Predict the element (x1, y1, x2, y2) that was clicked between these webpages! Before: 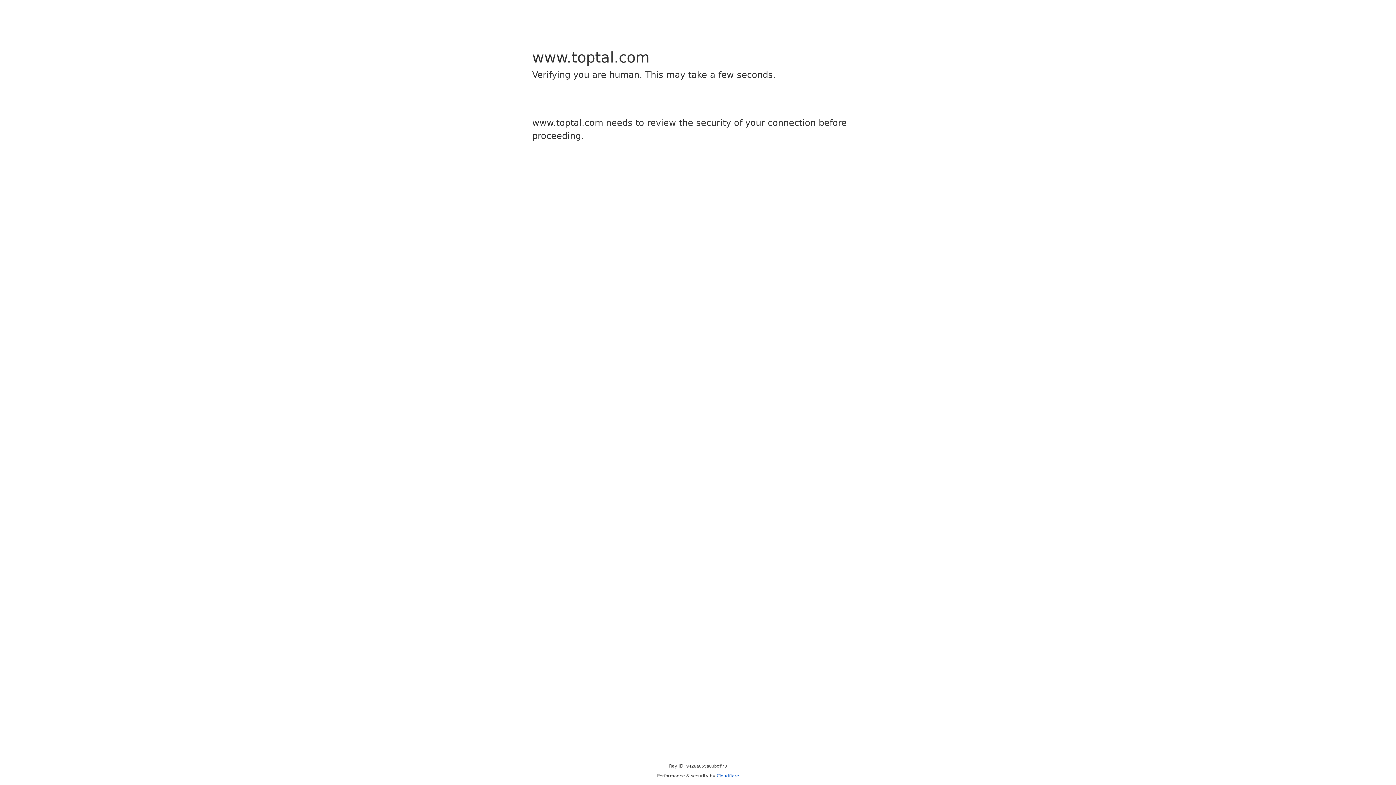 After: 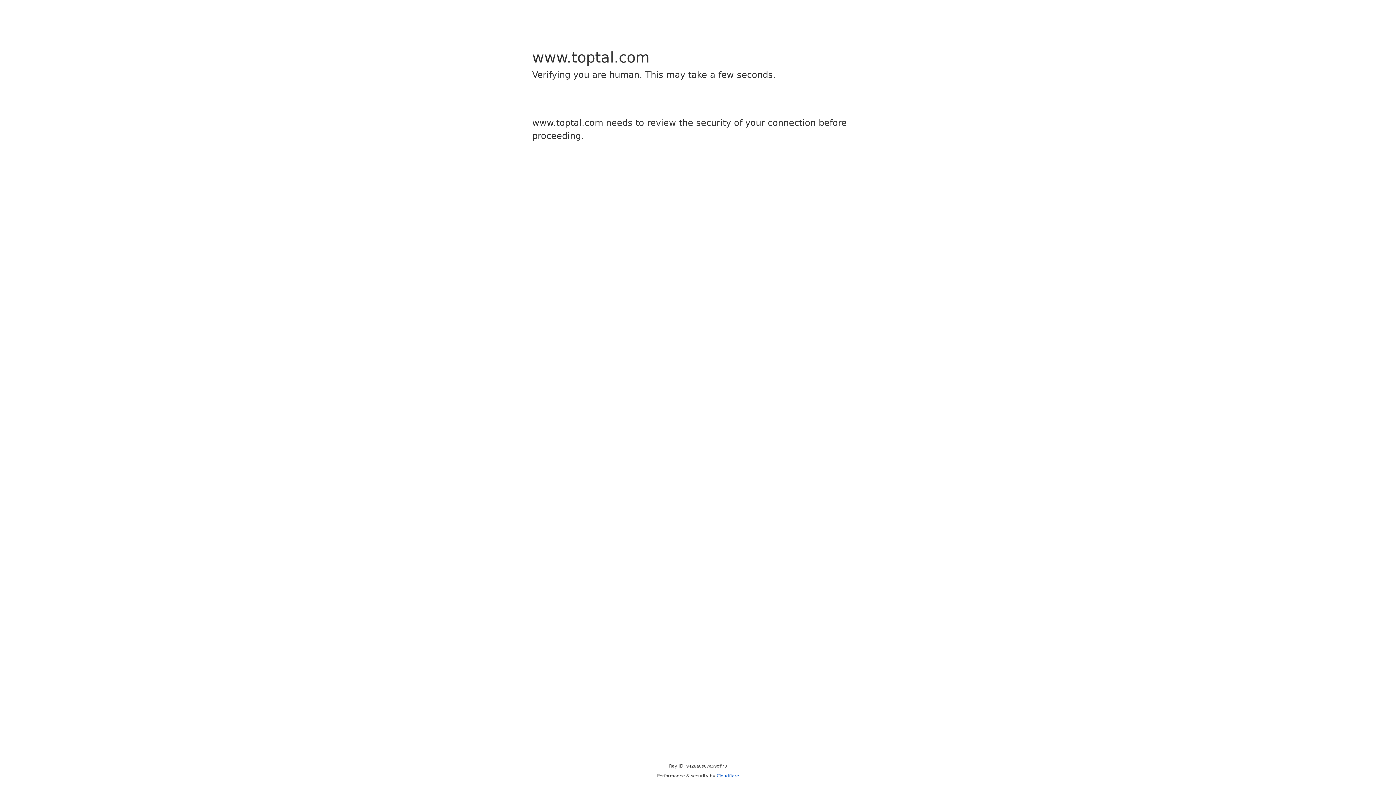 Action: label: Cloudflare bbox: (716, 773, 739, 778)